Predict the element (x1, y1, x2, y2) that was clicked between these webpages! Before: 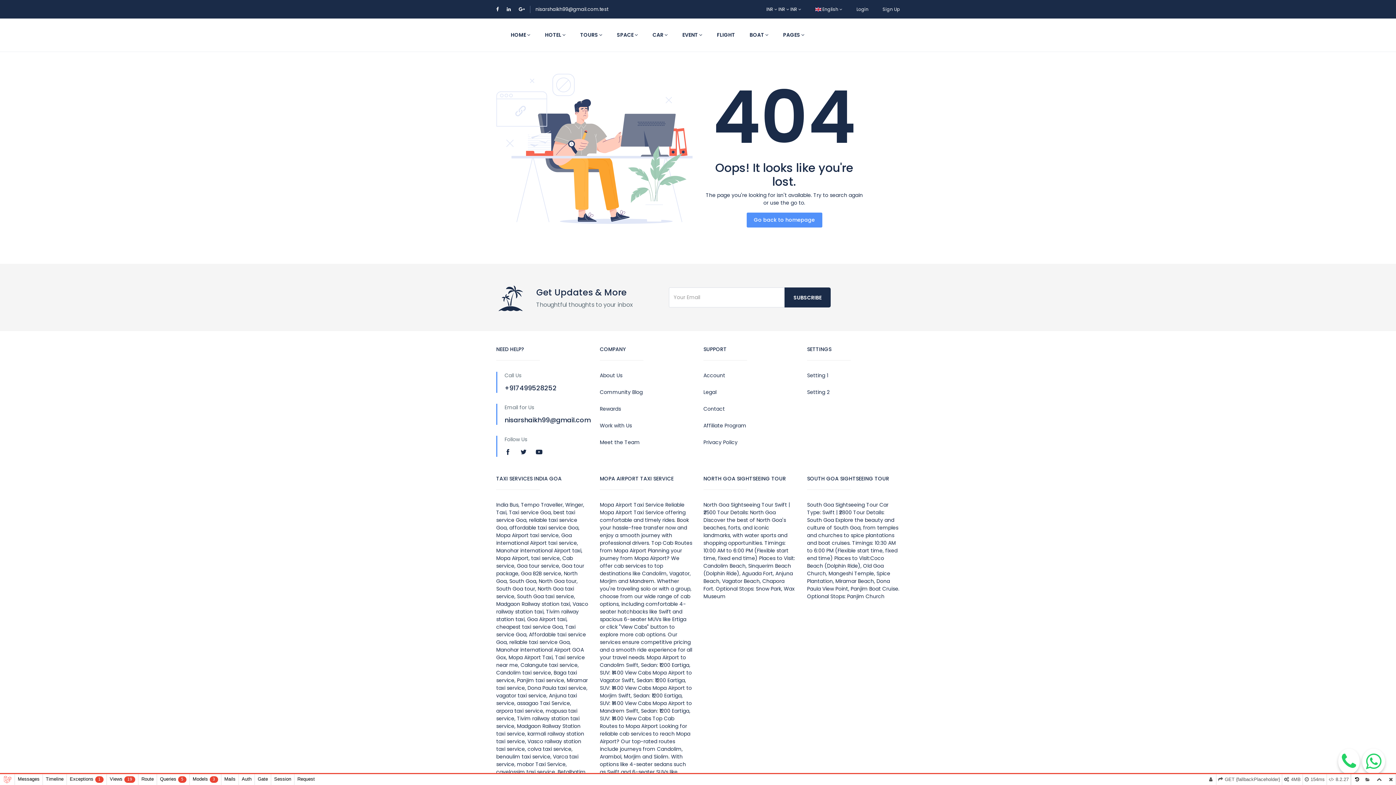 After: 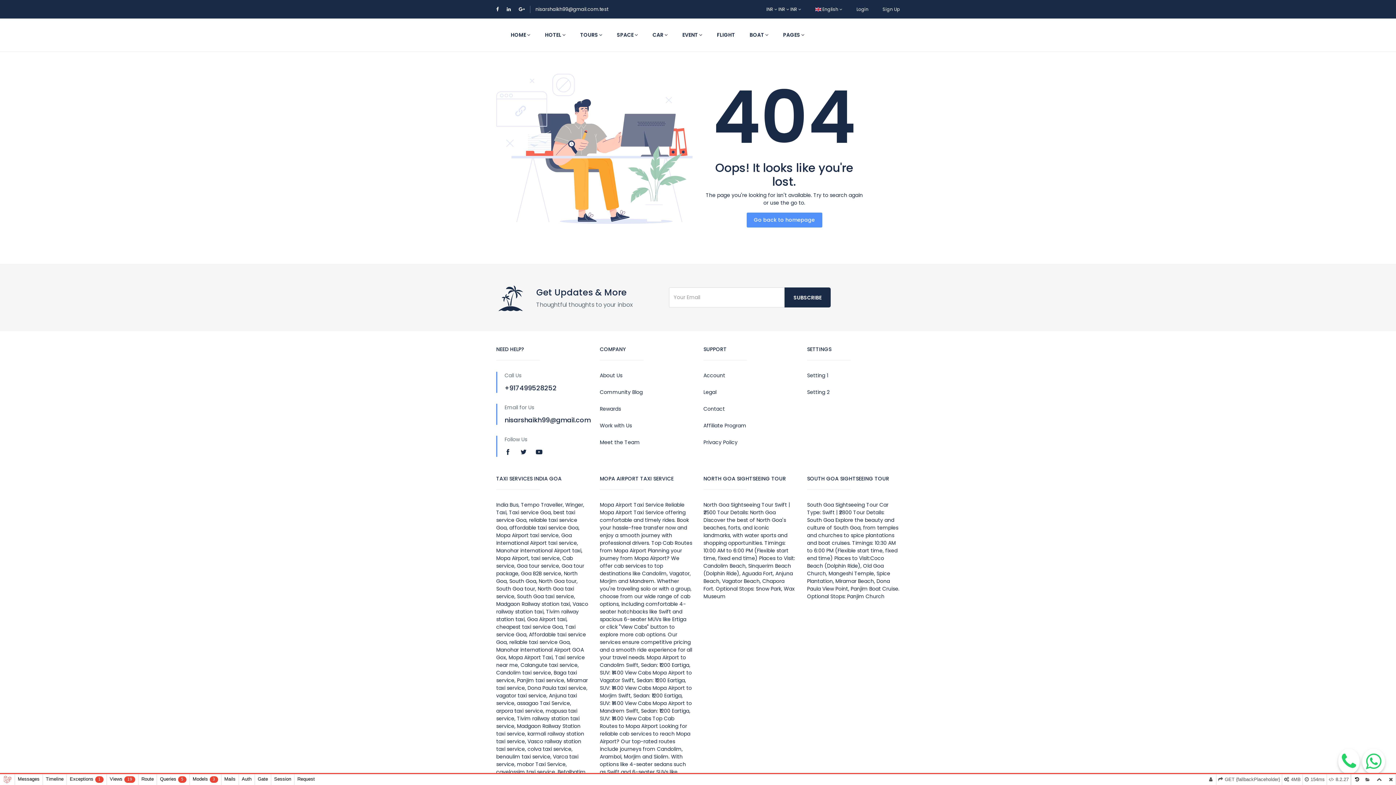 Action: label:   bbox: (520, 447, 528, 456)